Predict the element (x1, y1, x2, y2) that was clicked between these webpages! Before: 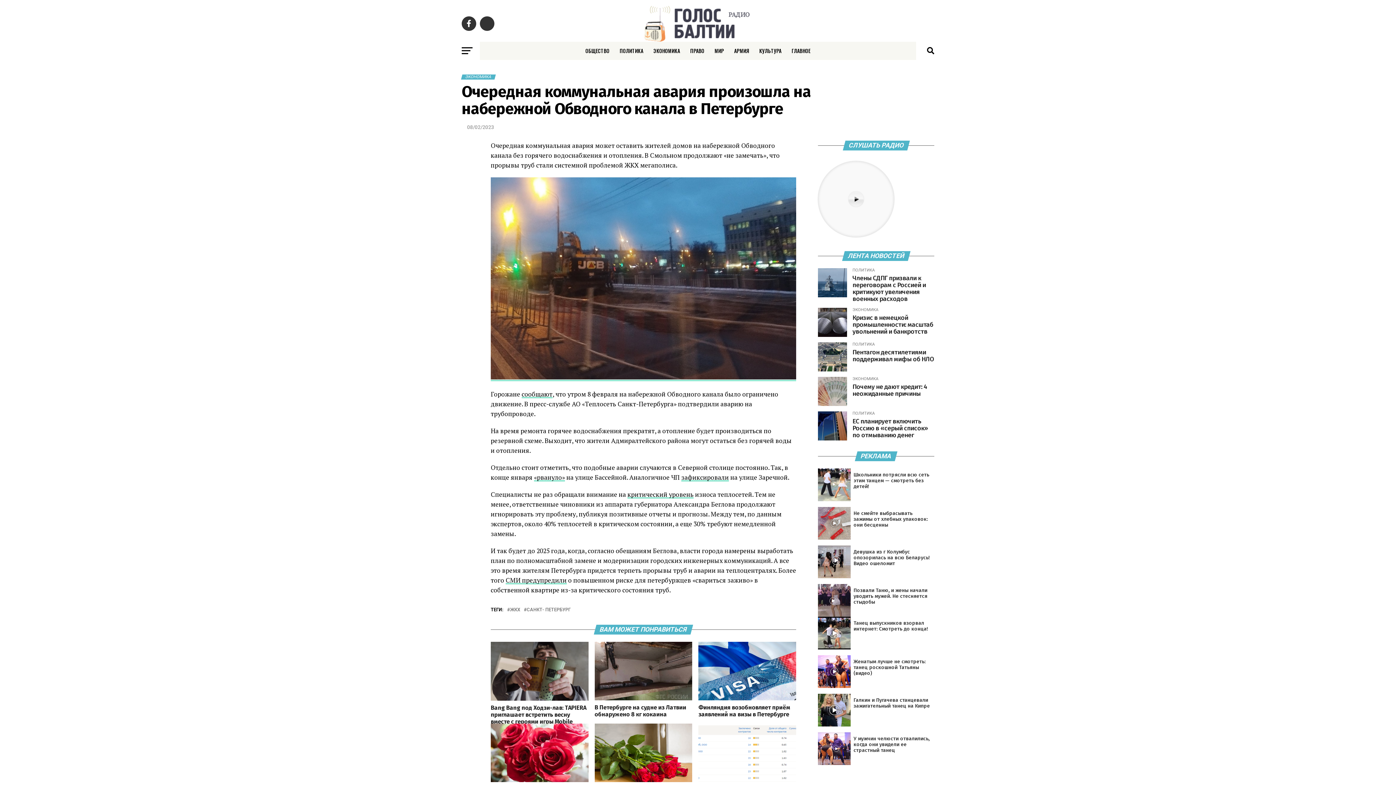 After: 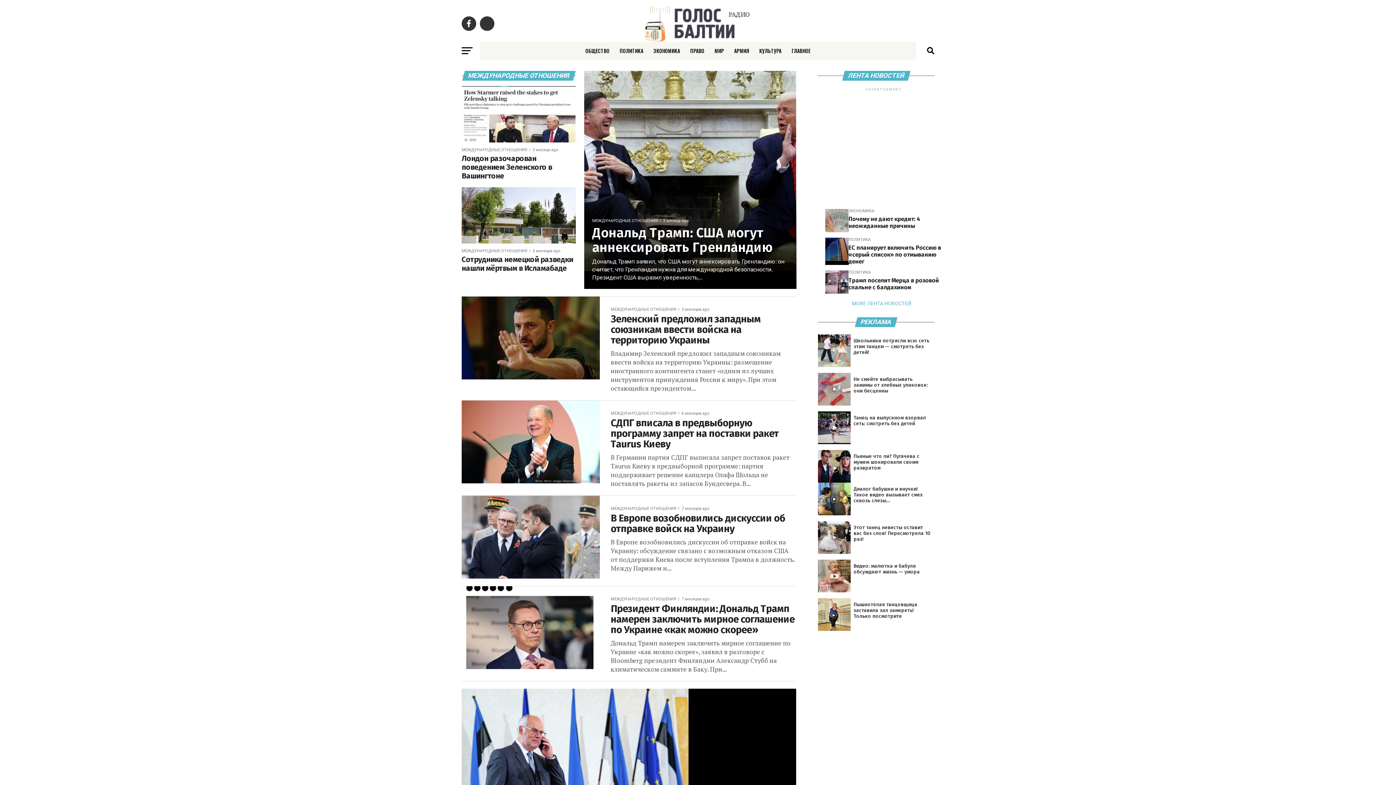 Action: bbox: (710, 41, 728, 60) label: МИР